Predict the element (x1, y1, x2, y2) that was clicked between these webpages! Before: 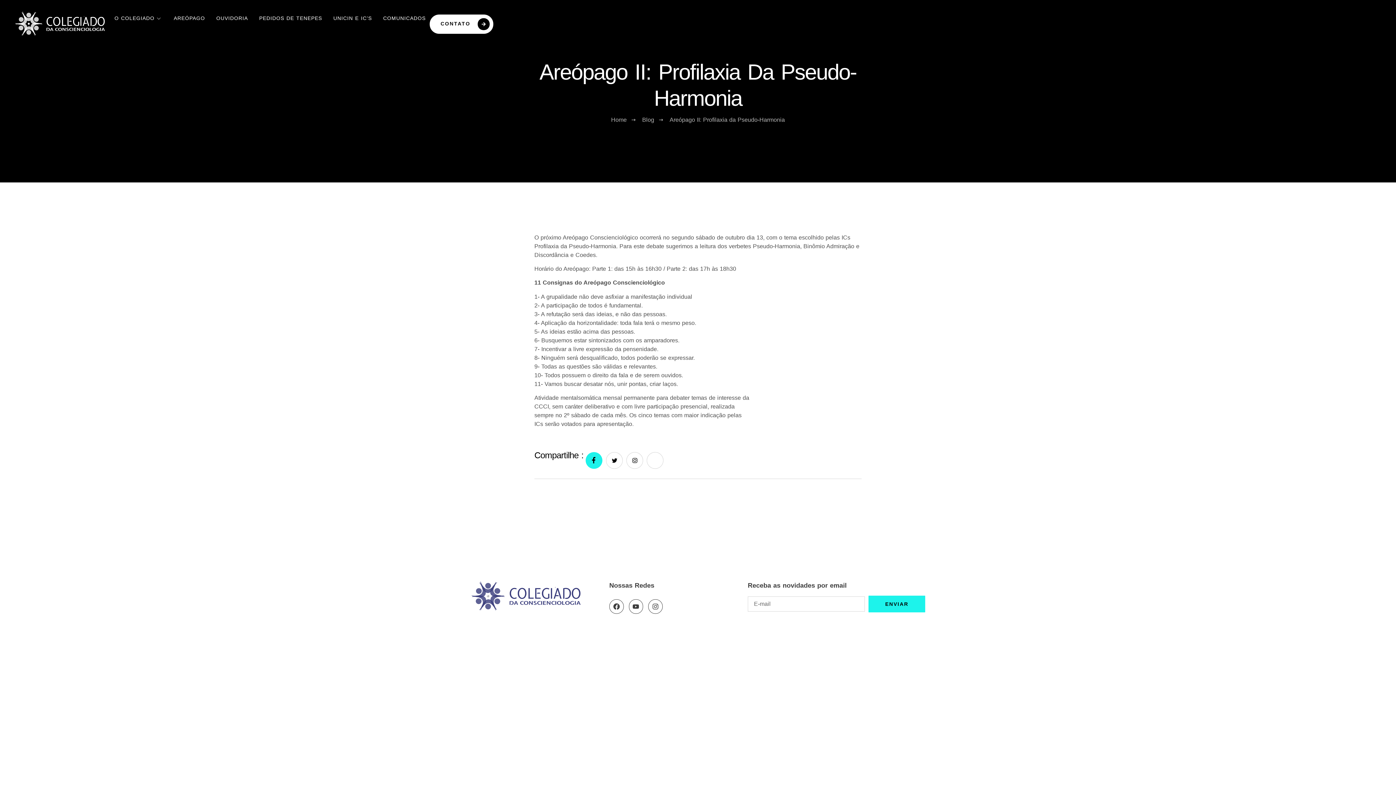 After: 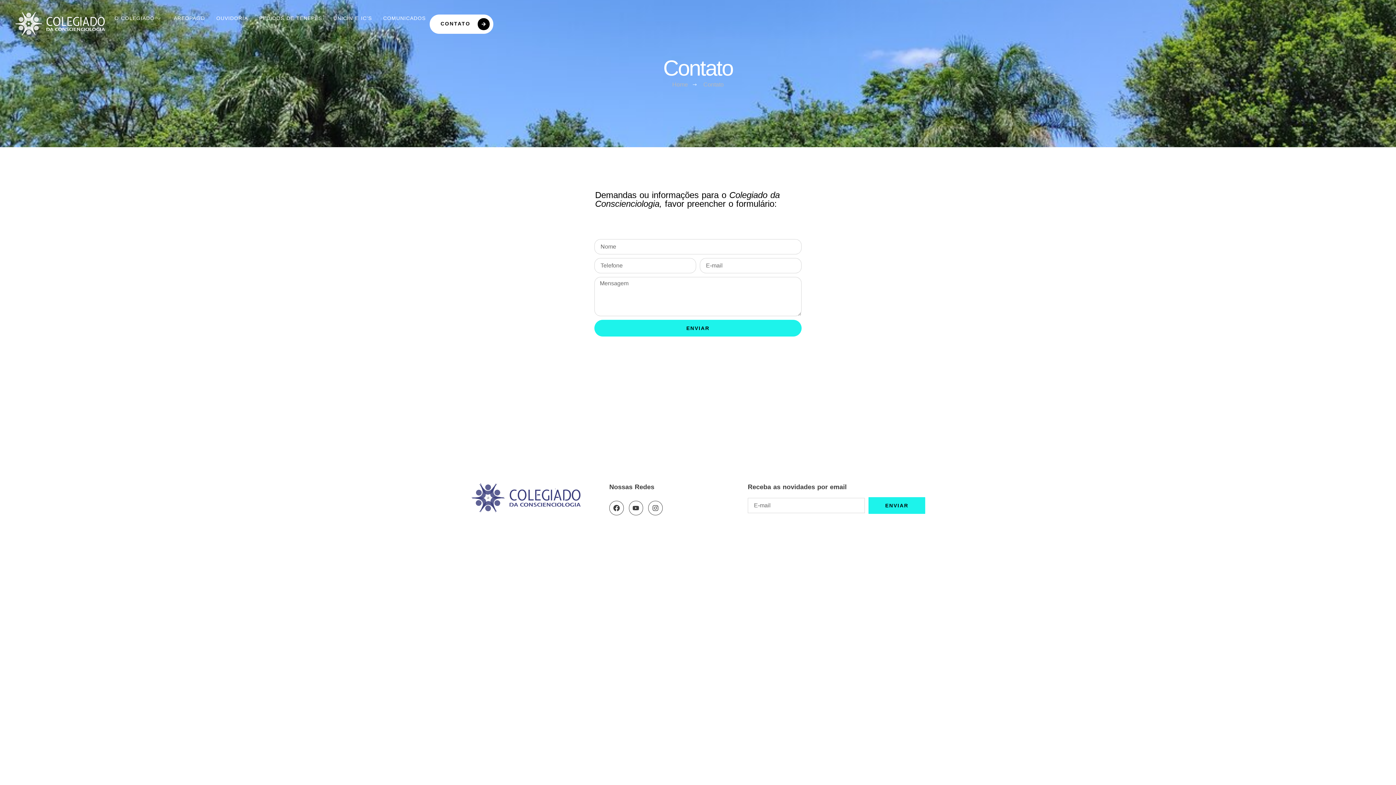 Action: bbox: (429, 14, 493, 33) label: CONTATO